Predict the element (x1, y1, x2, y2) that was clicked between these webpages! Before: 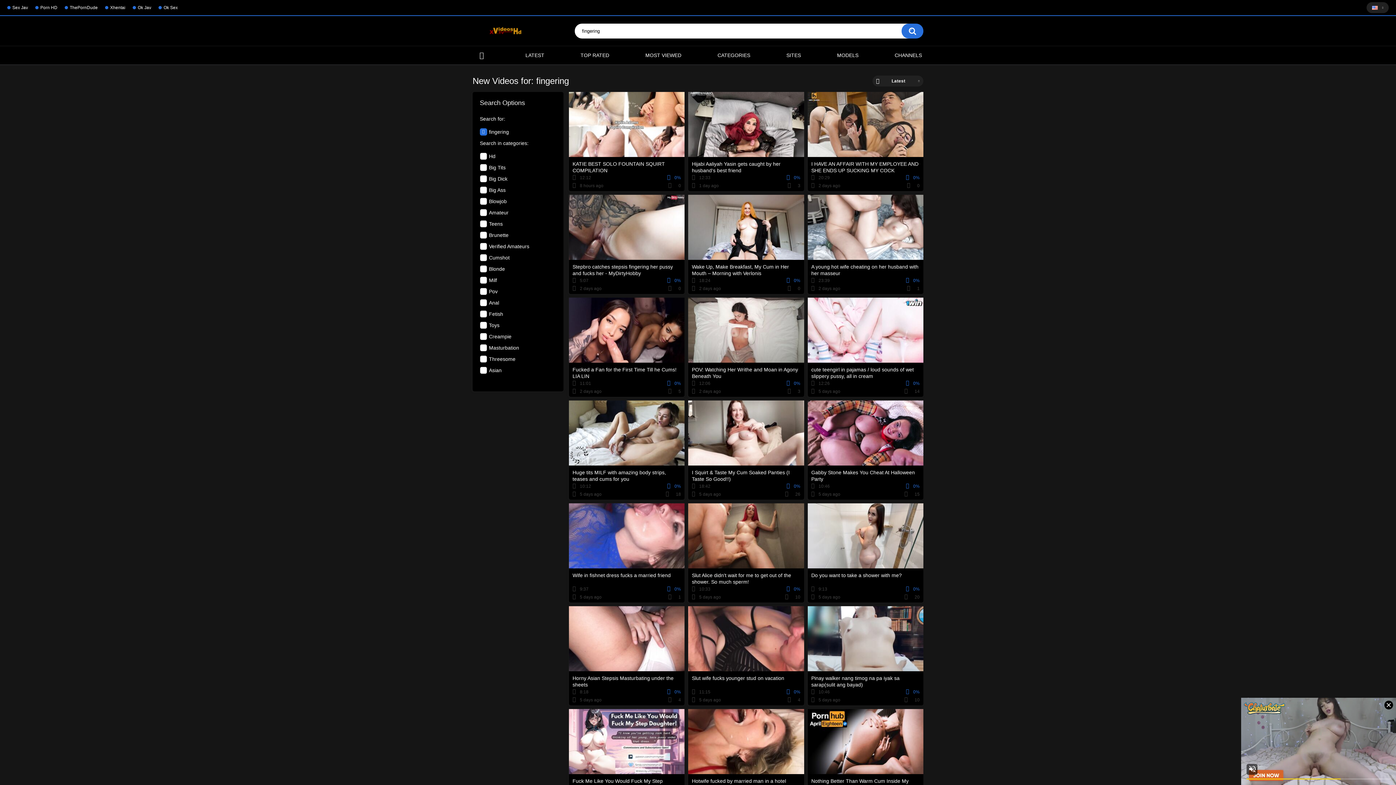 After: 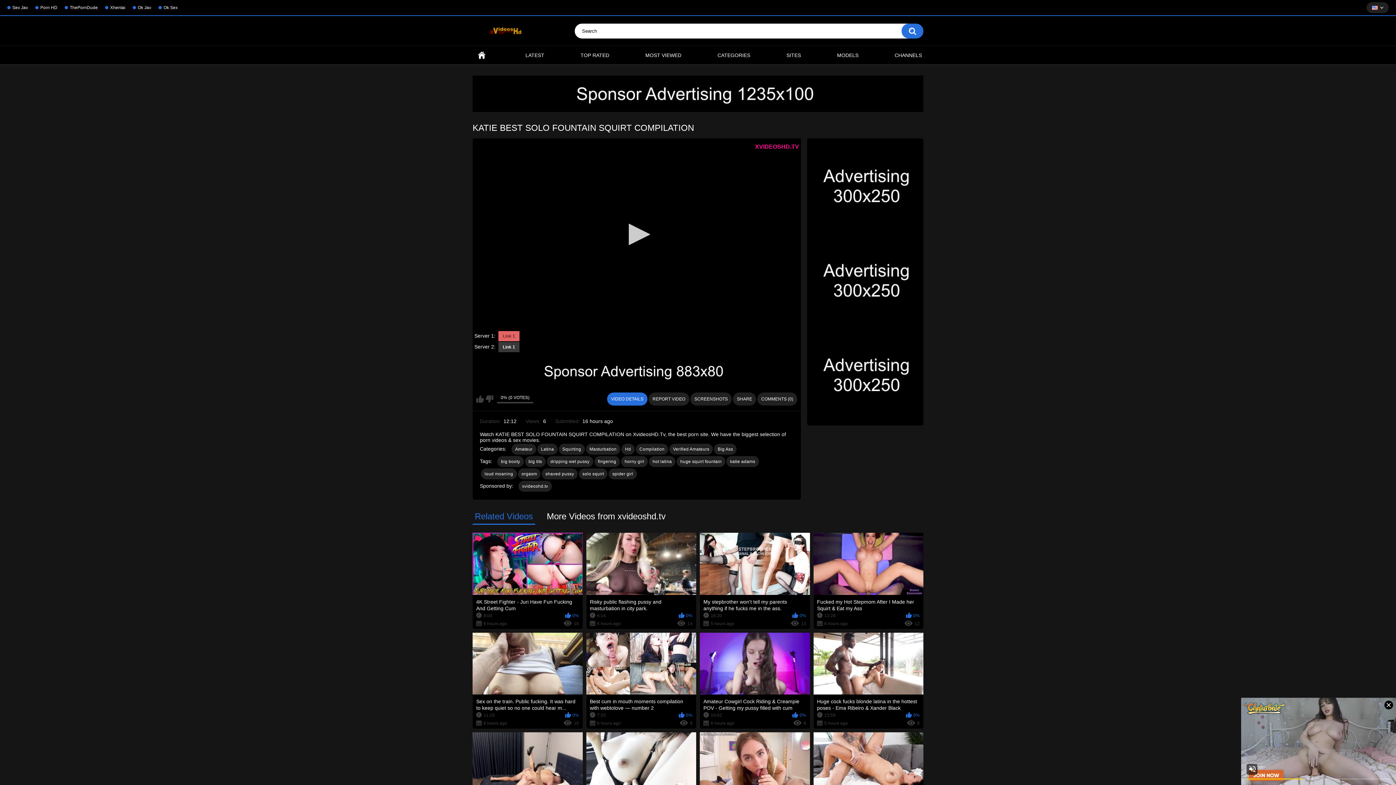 Action: bbox: (569, 92, 684, 191) label: KATIE BEST SOLO FOUNTAIN SQUIRT COMPILATION
12:12
0%
8 hours ago
0